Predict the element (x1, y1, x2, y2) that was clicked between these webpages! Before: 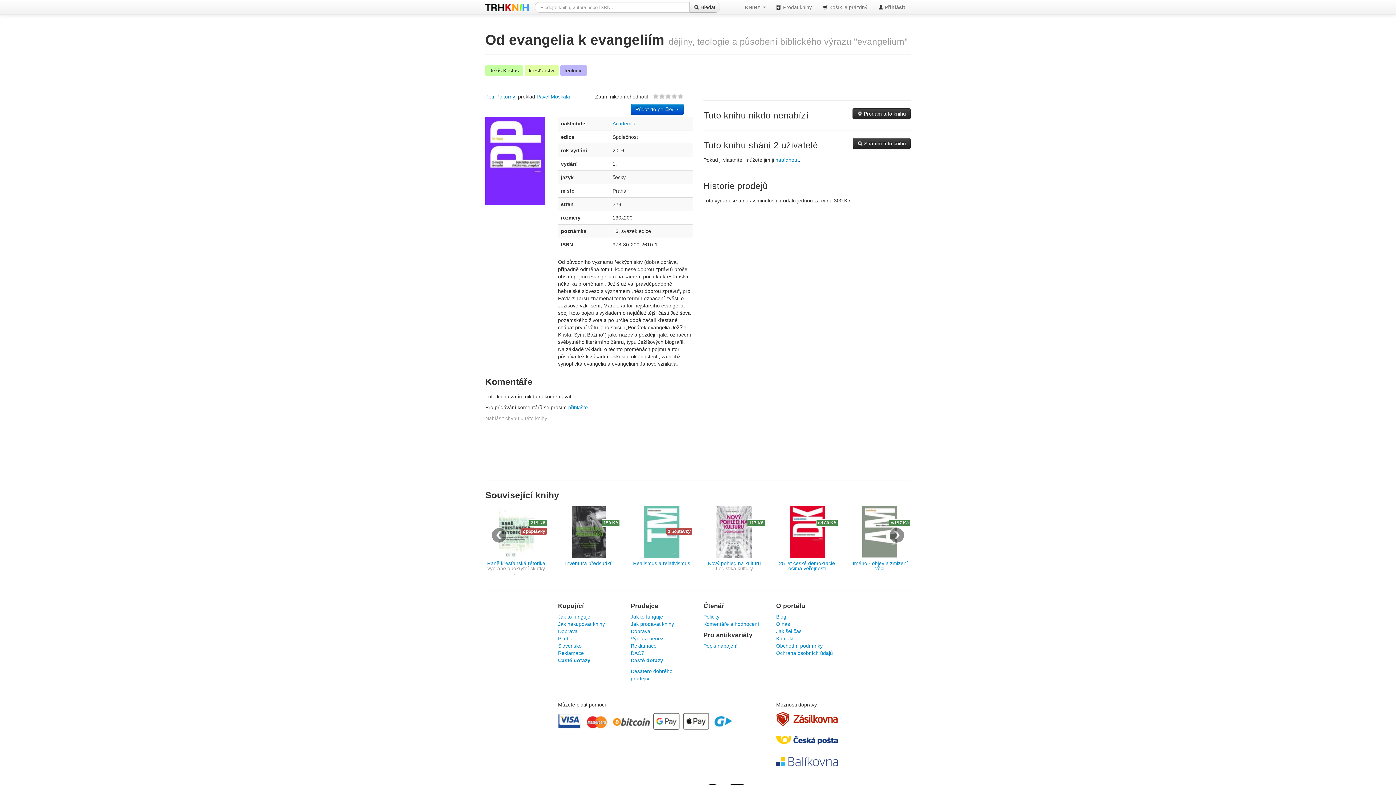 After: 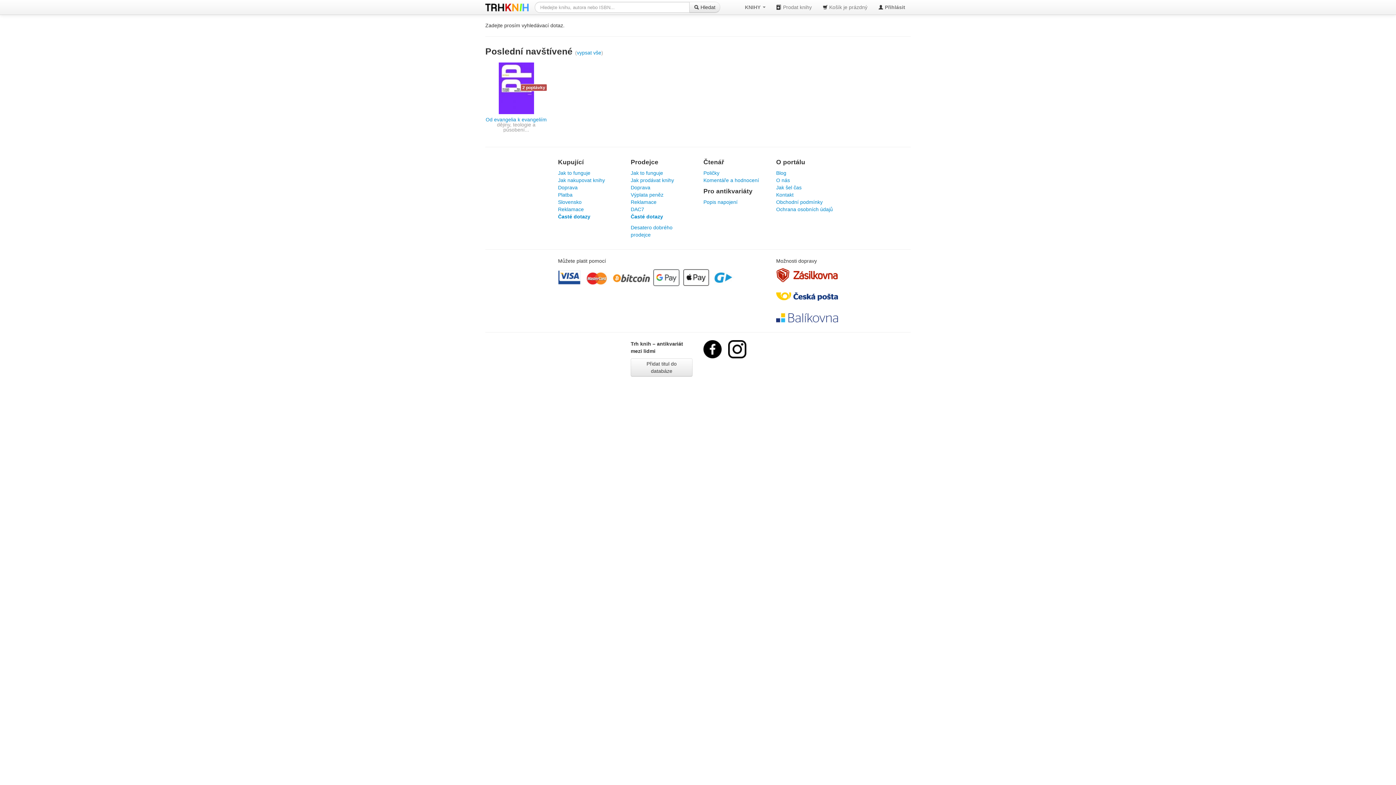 Action: bbox: (689, 1, 720, 12) label:  Hledat